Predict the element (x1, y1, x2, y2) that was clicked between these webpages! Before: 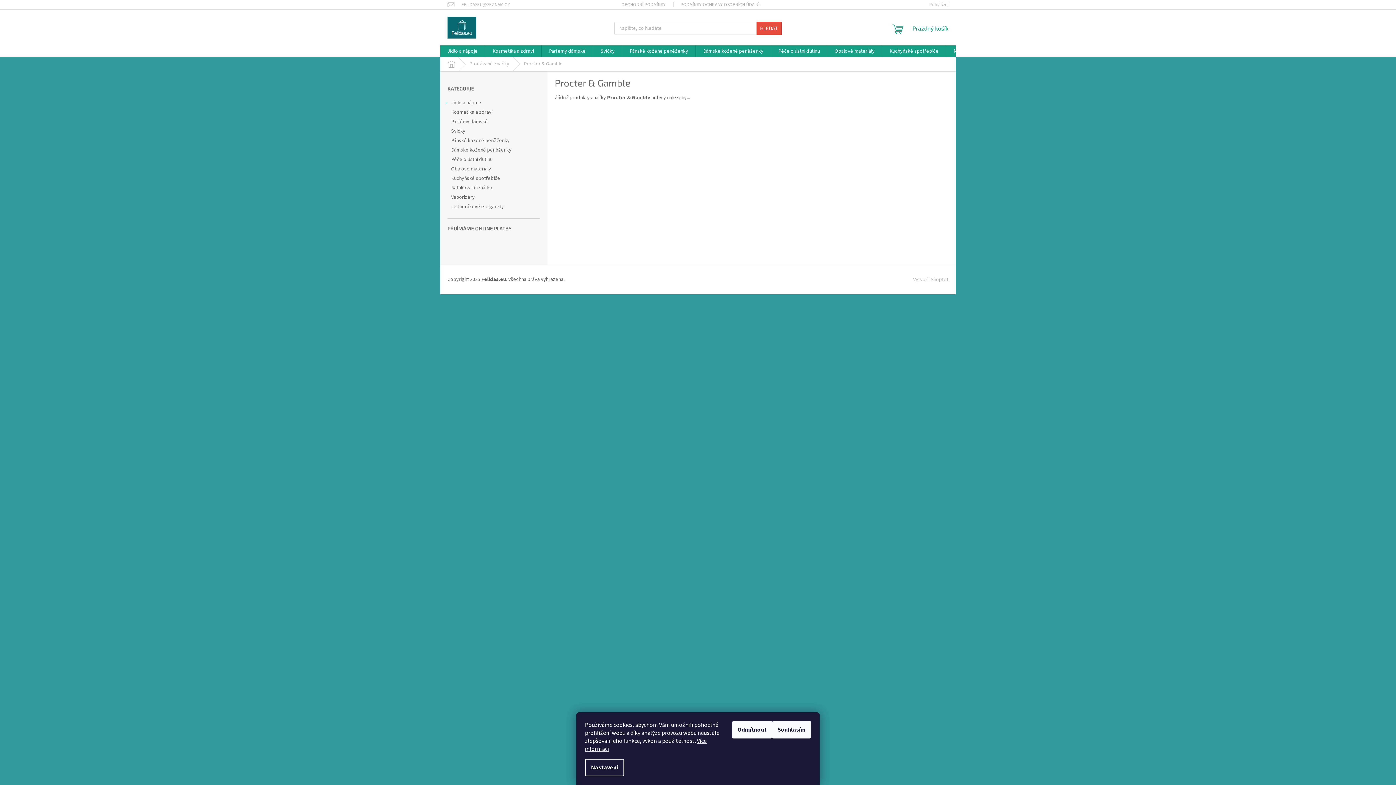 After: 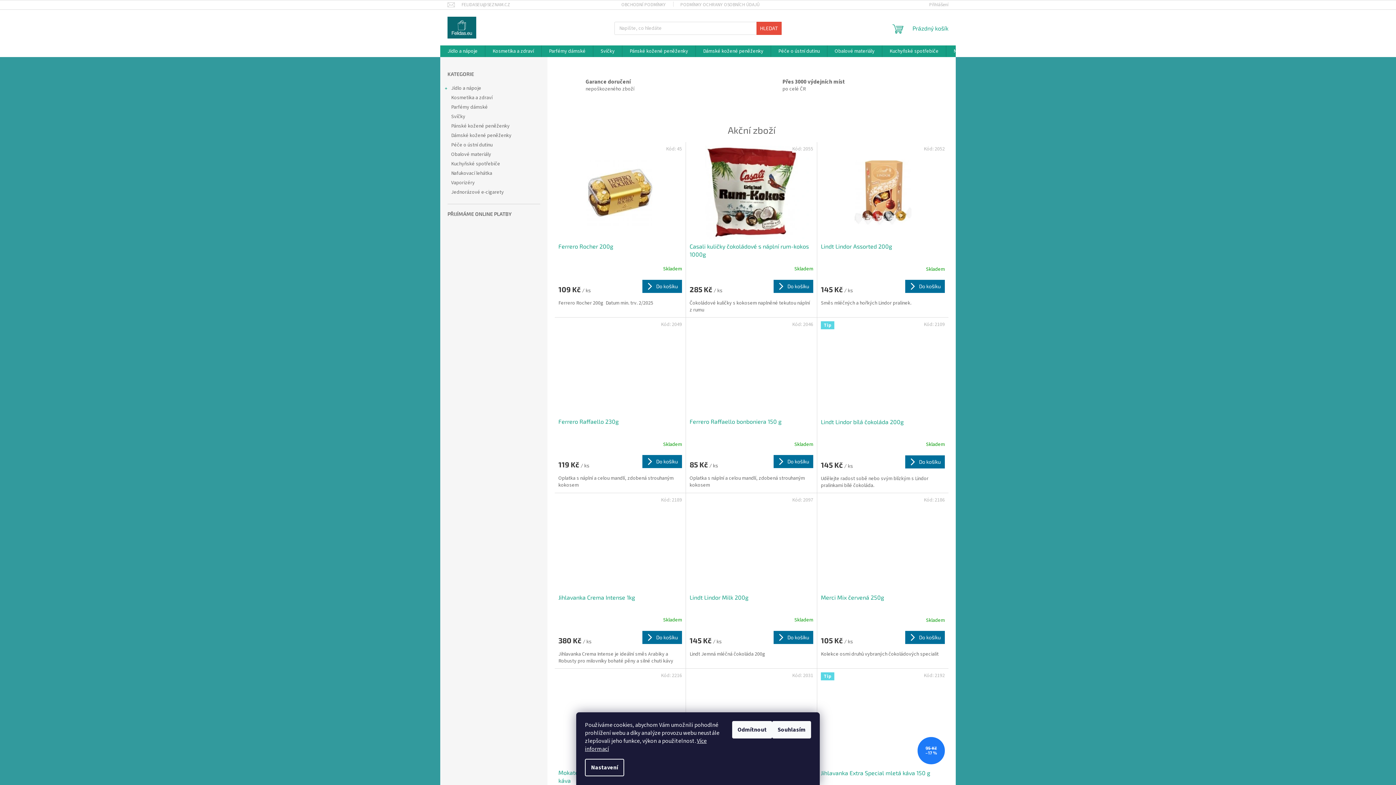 Action: bbox: (447, 16, 476, 38)